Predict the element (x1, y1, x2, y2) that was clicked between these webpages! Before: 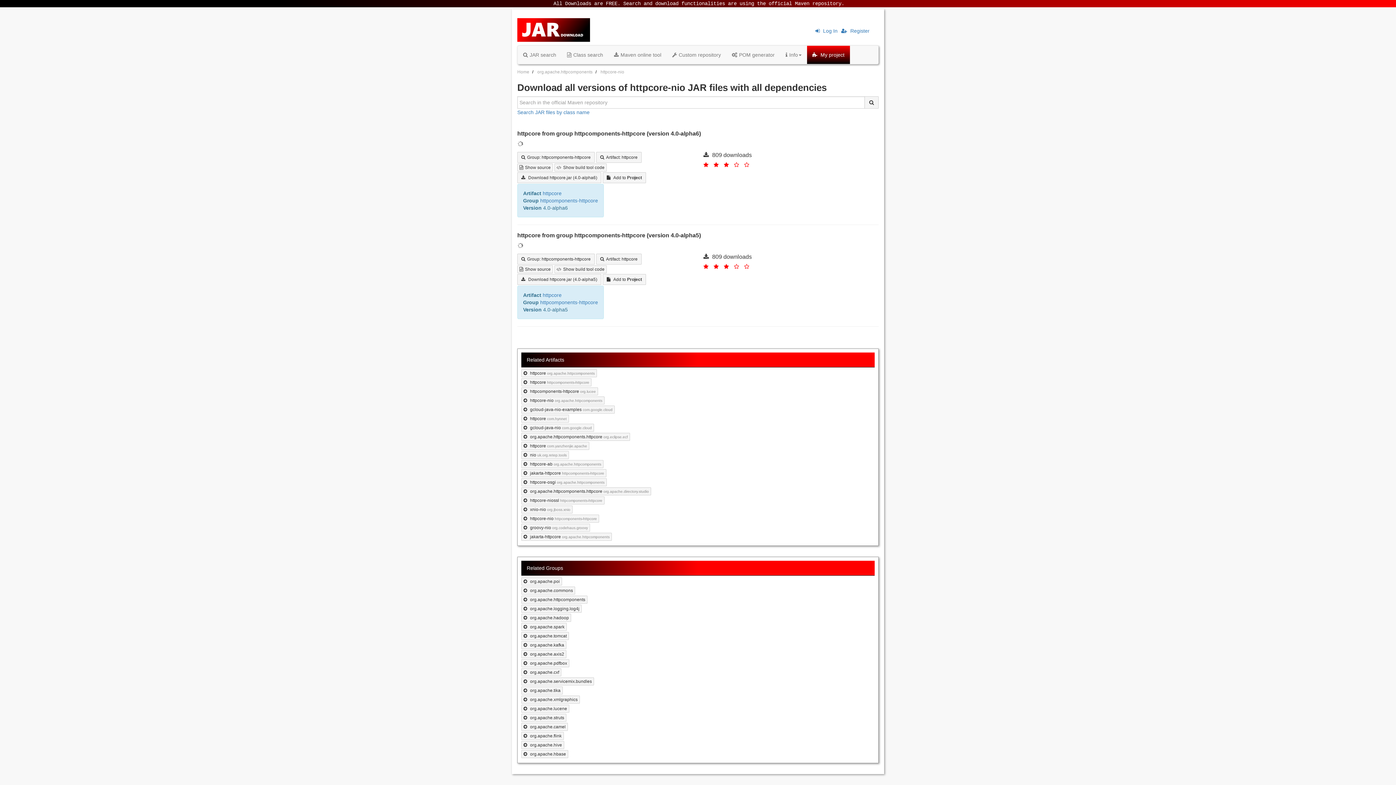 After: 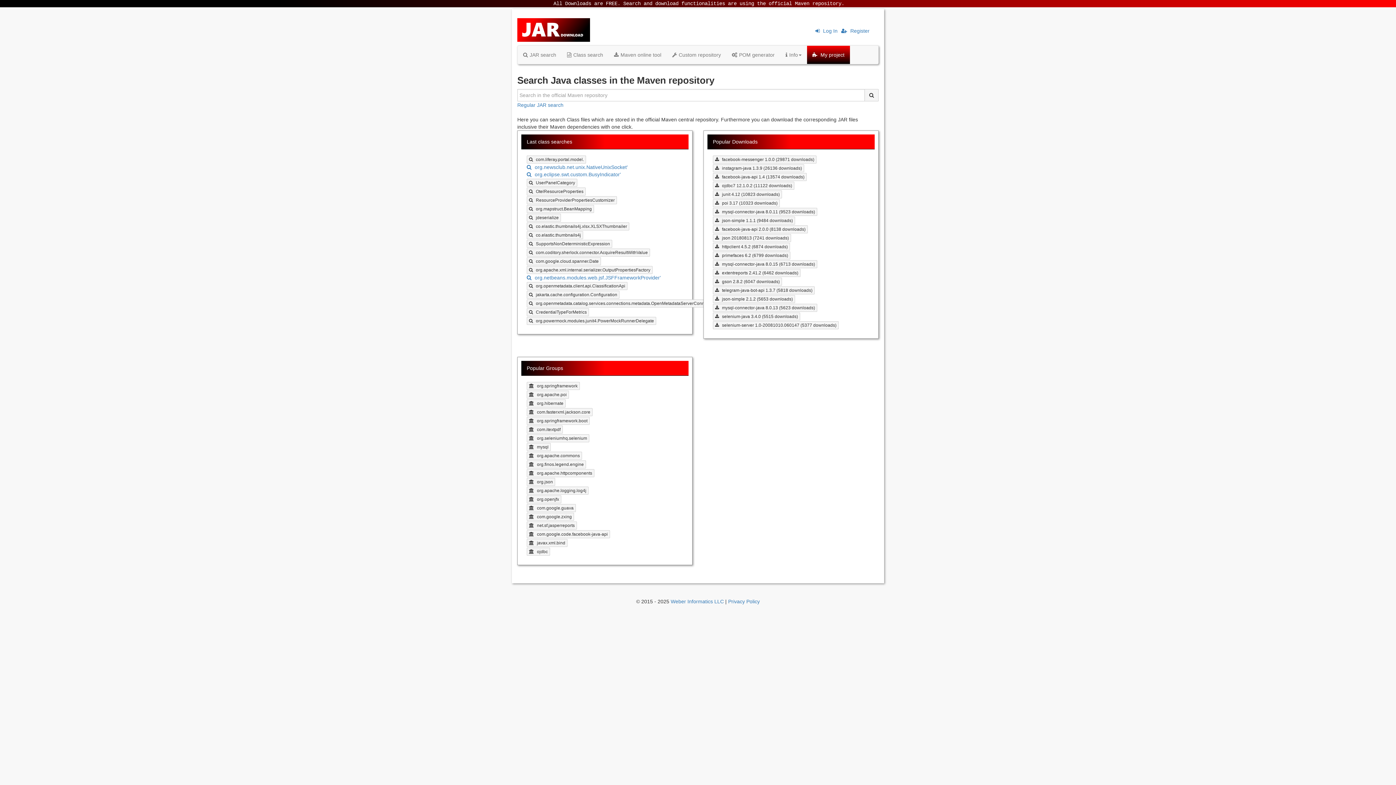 Action: bbox: (561, 45, 608, 63) label: Class search